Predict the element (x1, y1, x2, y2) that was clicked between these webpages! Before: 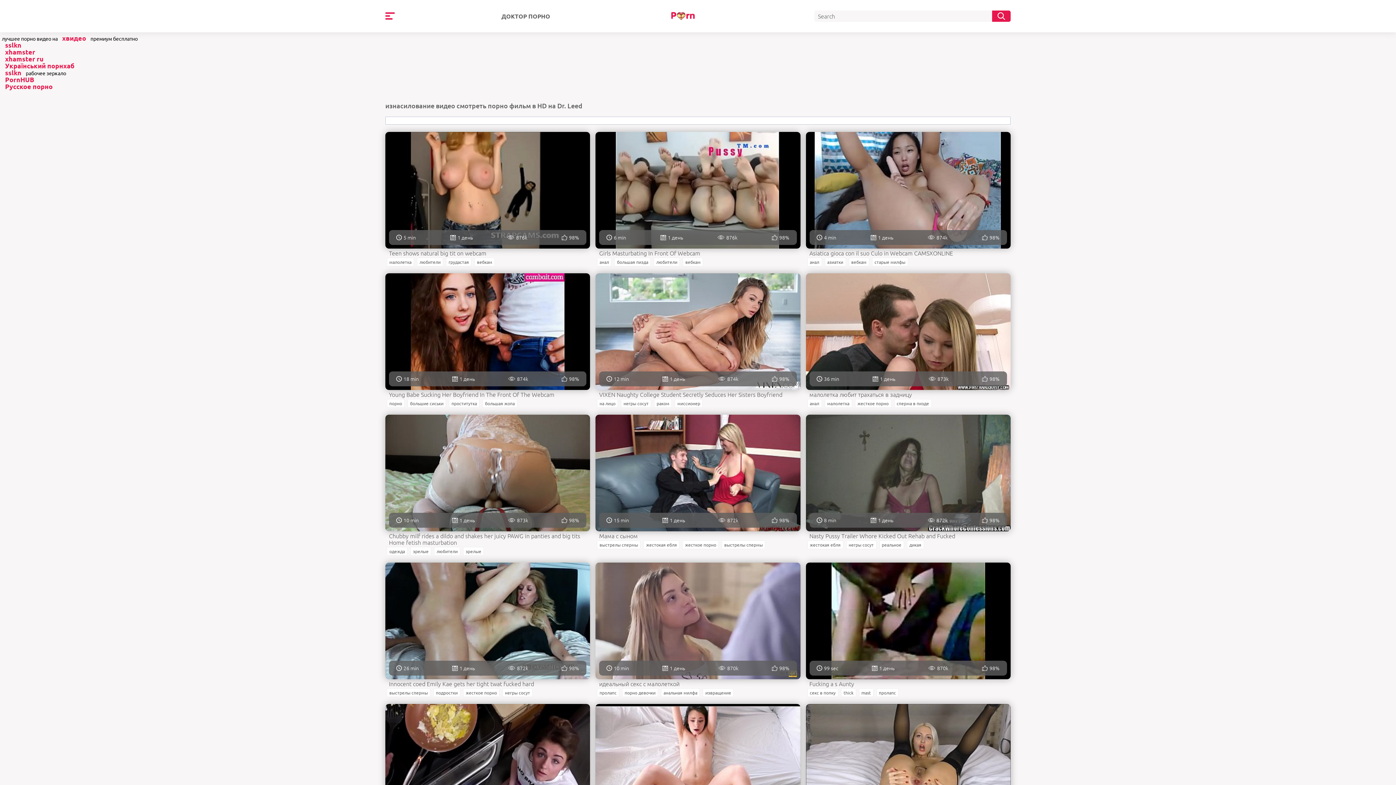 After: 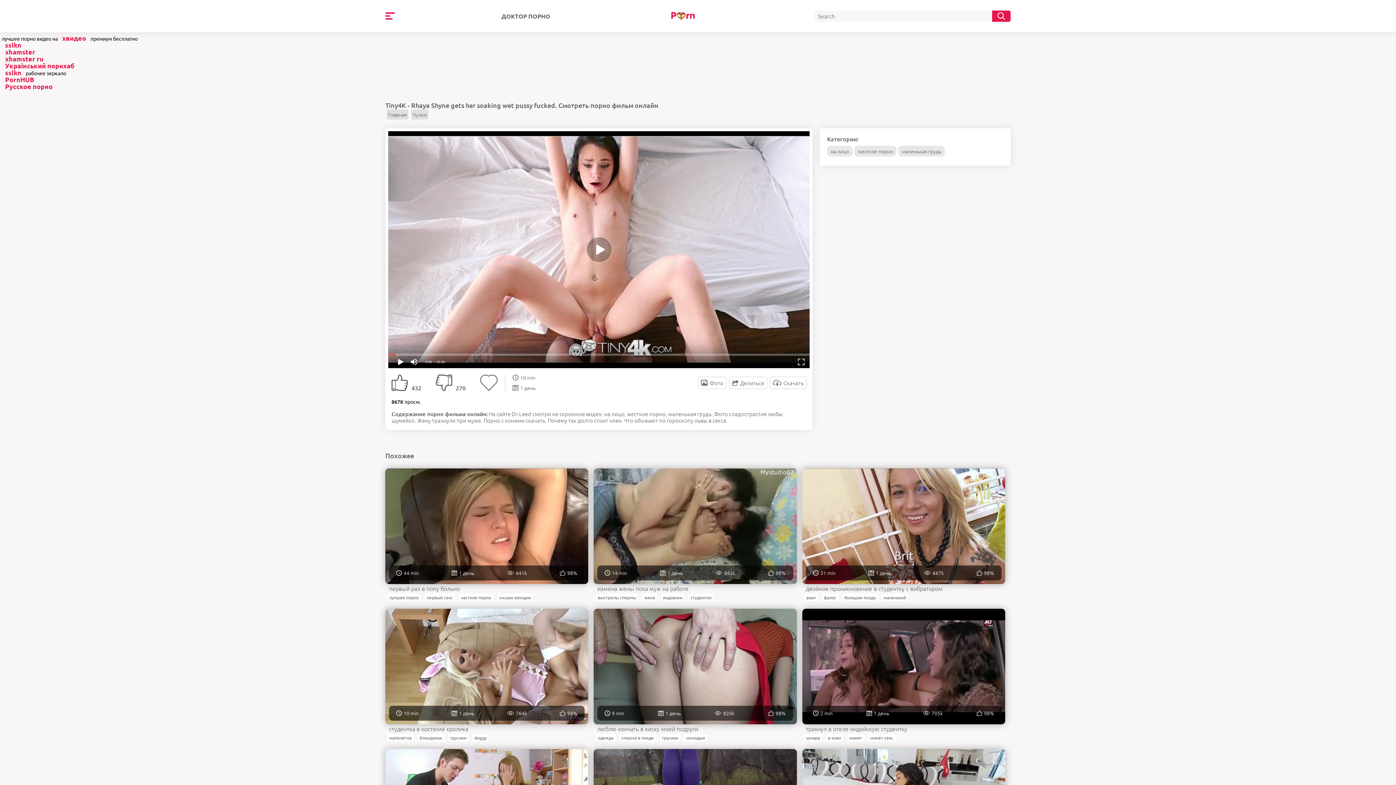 Action: bbox: (595, 704, 800, 828) label: 10 min
1 день
867k
98%

Tiny4K - Rhaya Shyne gets her soaking wet pussy fucked